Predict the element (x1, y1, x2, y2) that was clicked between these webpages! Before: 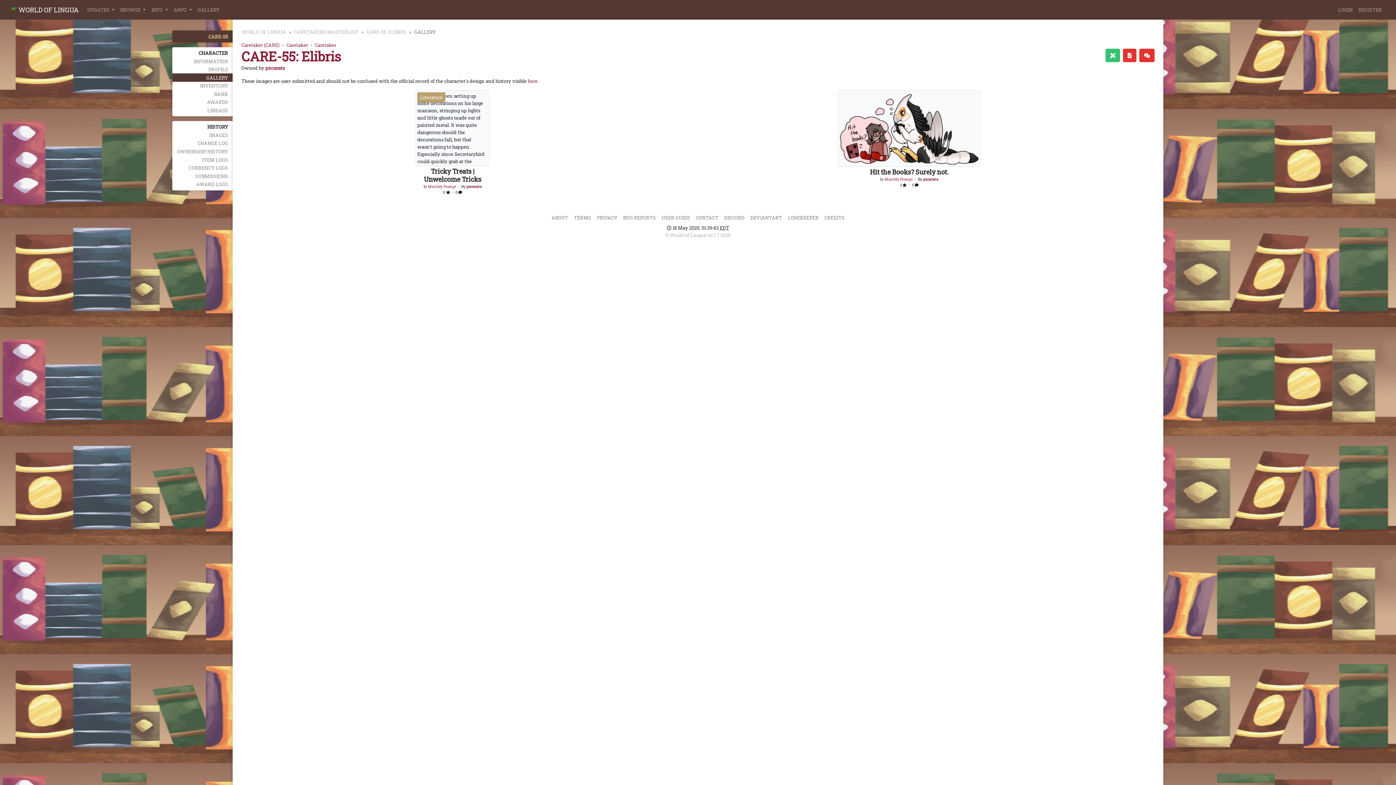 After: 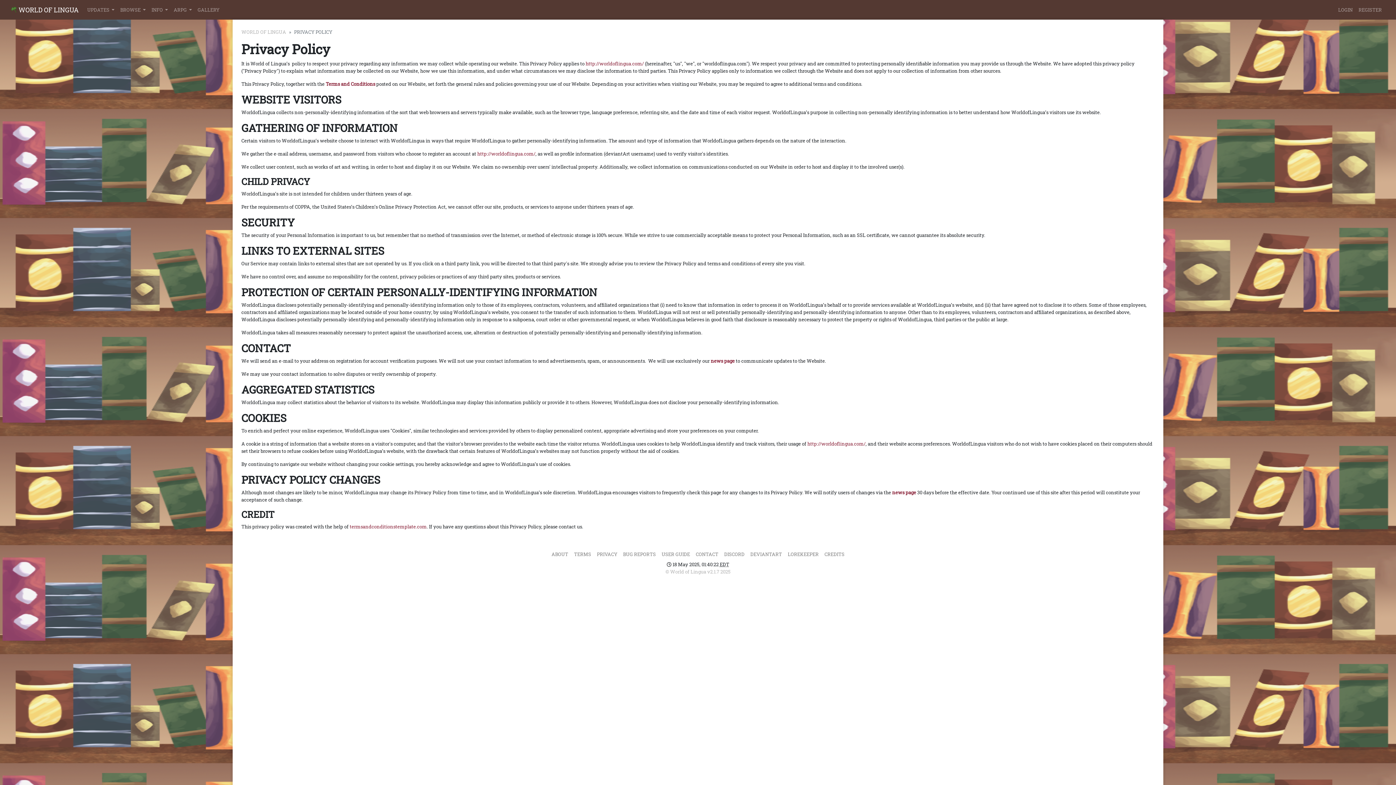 Action: bbox: (594, 211, 620, 224) label: PRIVACY